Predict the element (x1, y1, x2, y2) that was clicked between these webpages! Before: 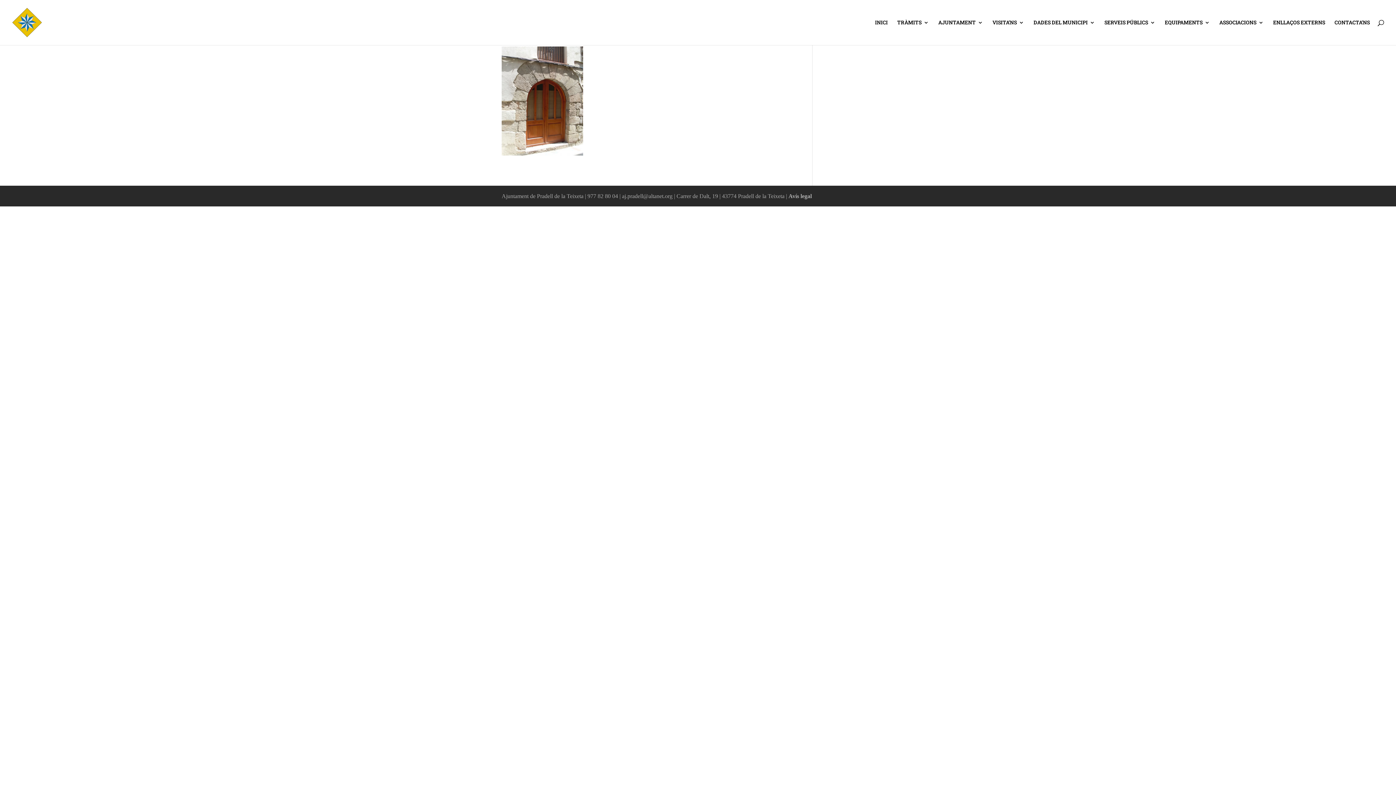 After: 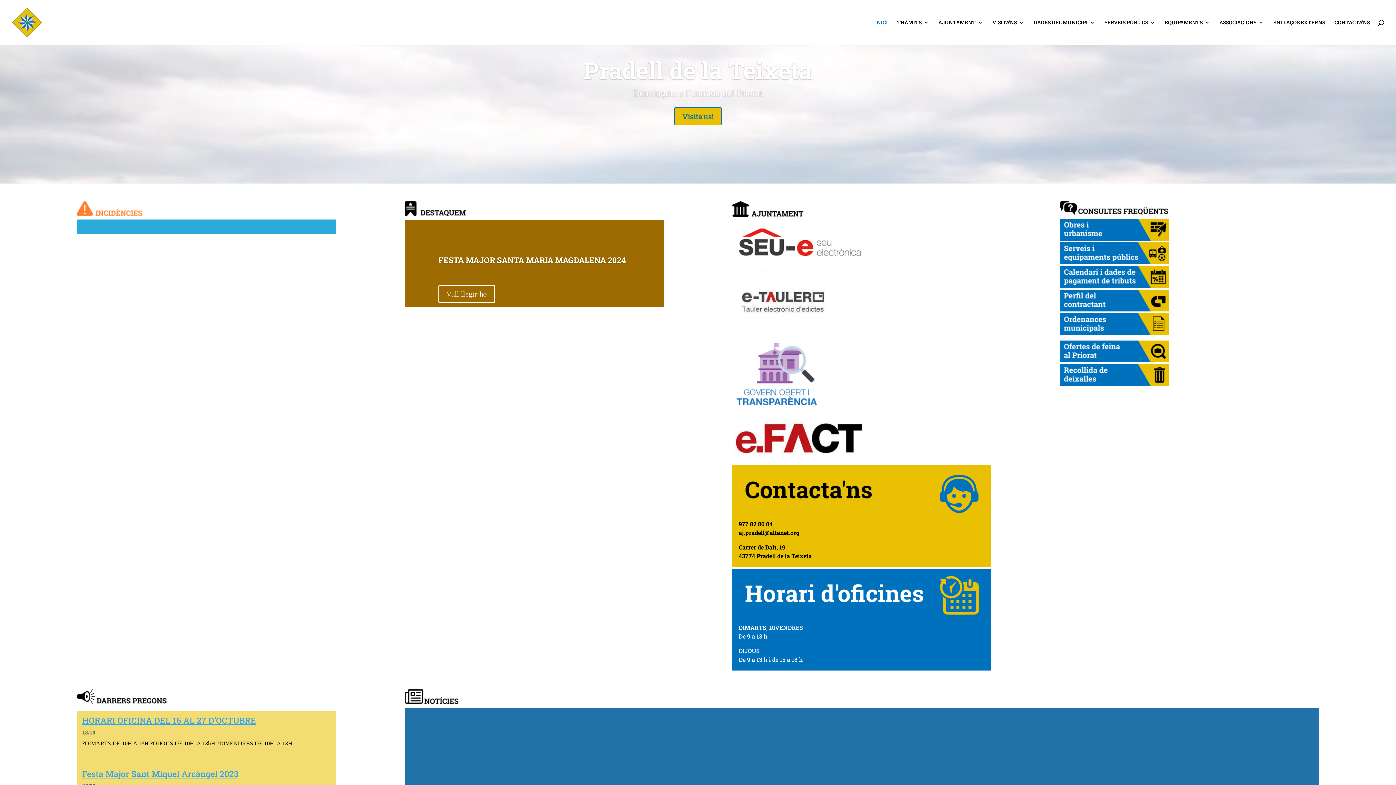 Action: bbox: (875, 20, 888, 45) label: INICI